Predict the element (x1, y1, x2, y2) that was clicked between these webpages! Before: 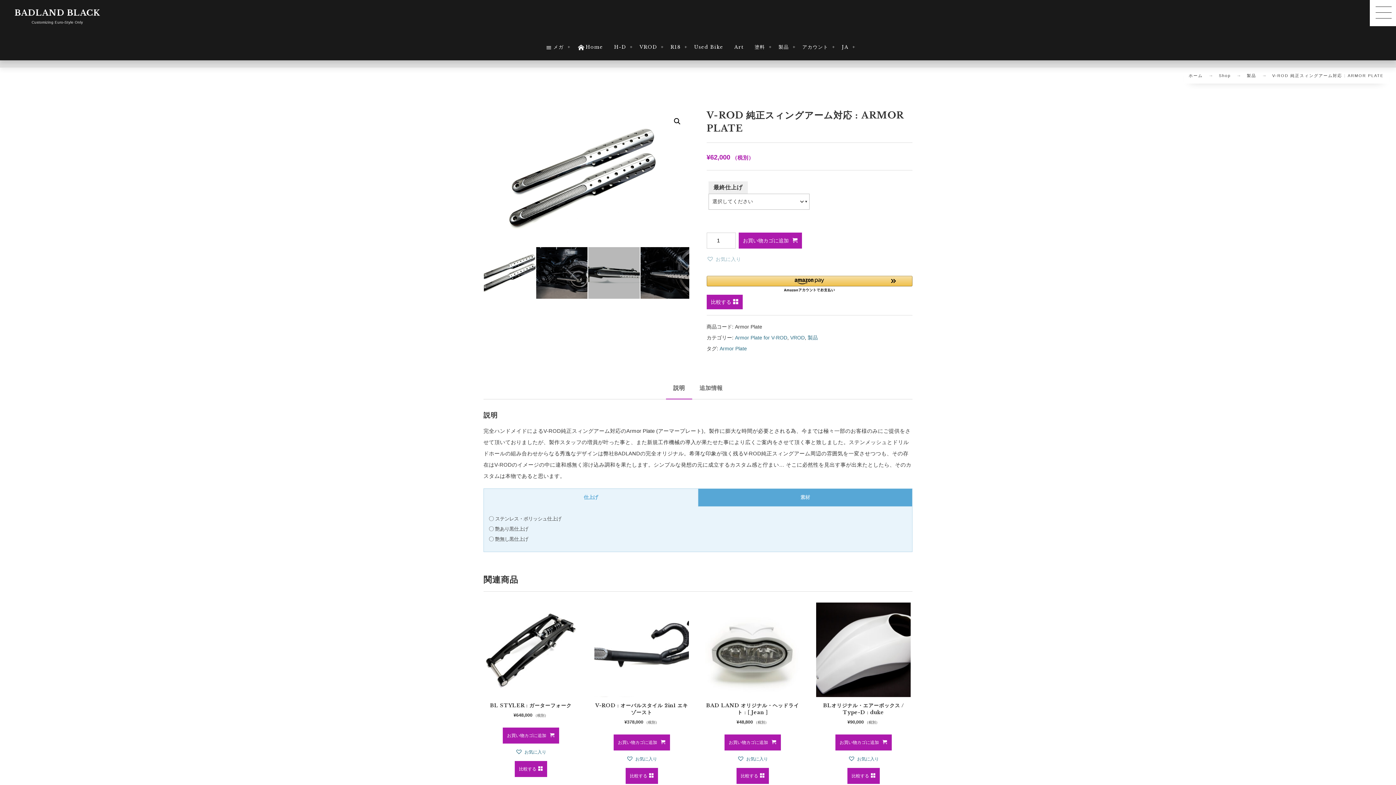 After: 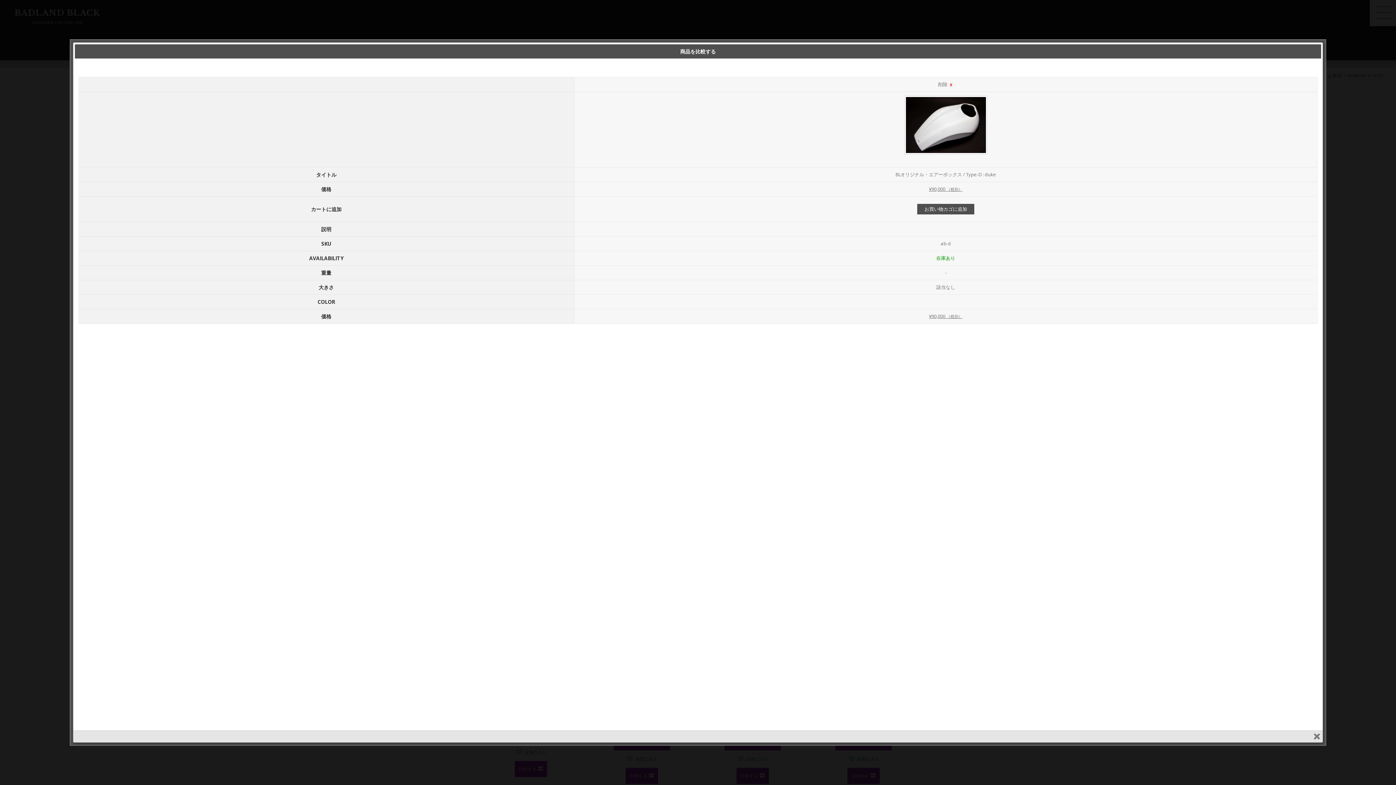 Action: label: 比較する bbox: (847, 768, 879, 784)